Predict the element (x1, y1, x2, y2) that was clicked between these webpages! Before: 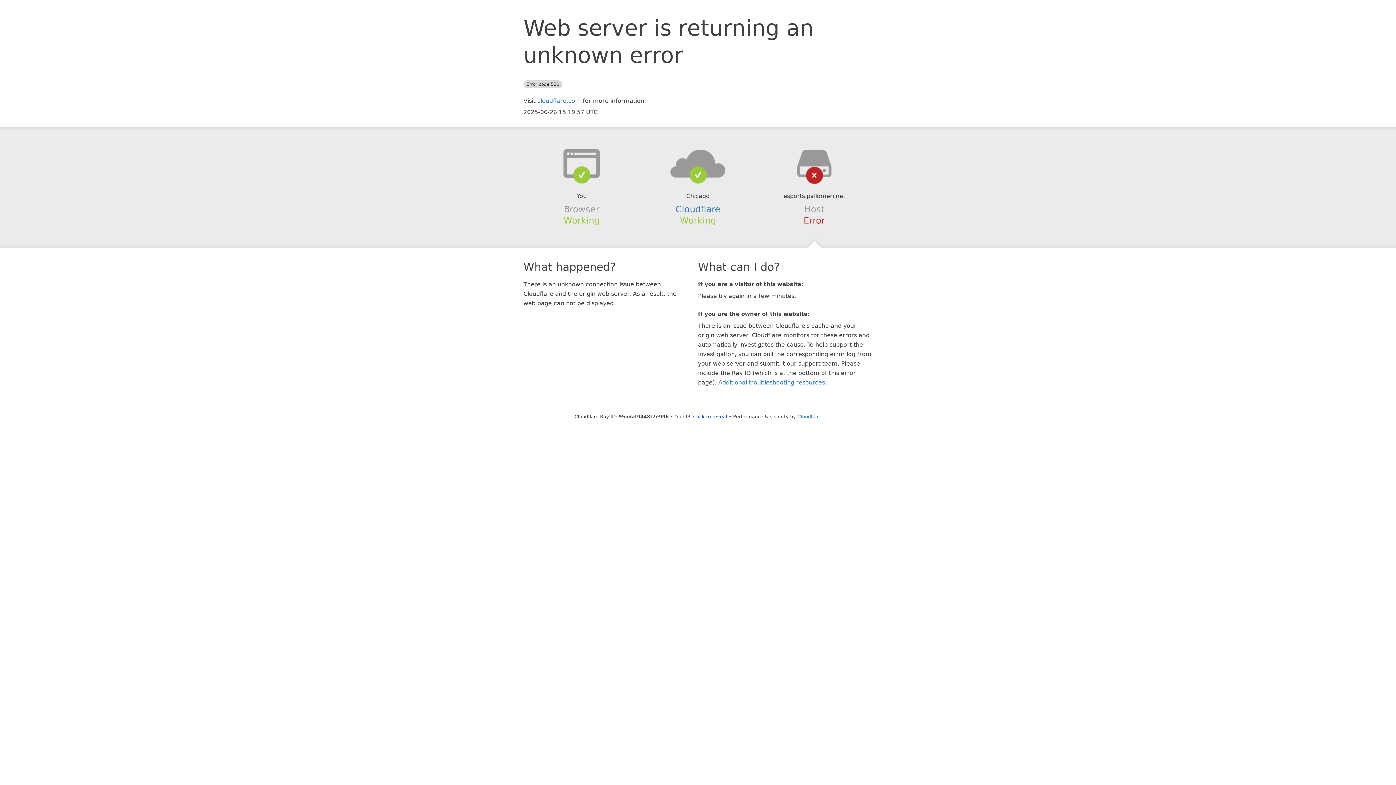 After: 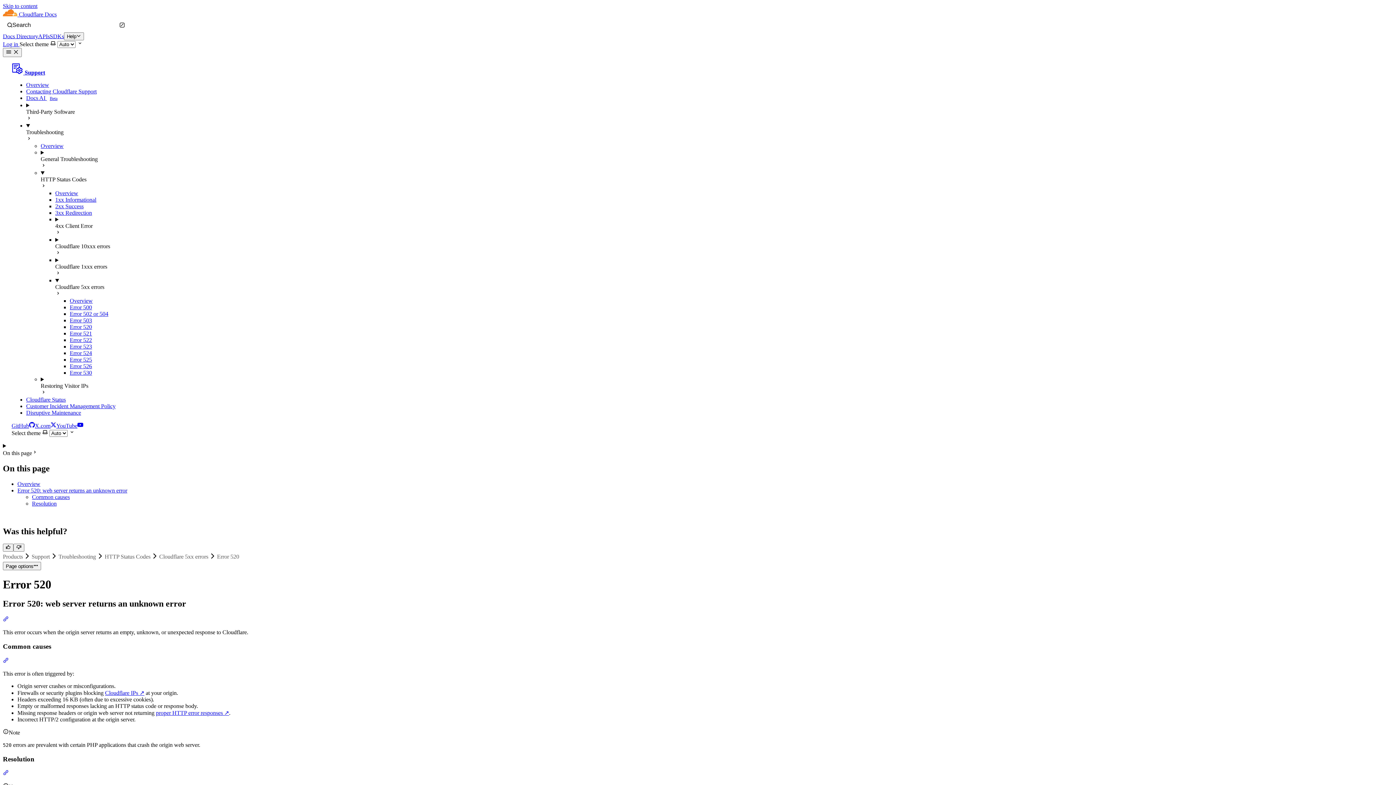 Action: label: Additional troubleshooting resources bbox: (718, 379, 825, 386)